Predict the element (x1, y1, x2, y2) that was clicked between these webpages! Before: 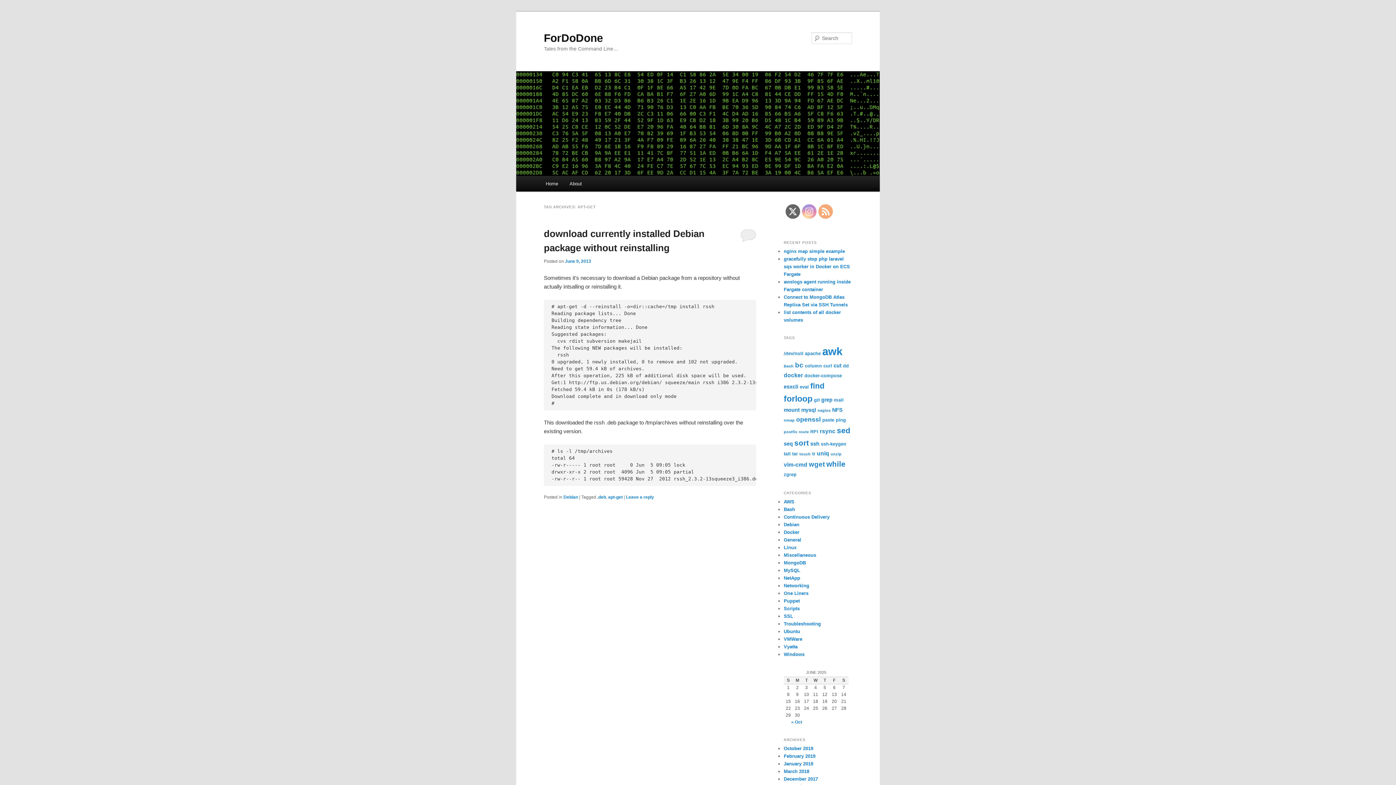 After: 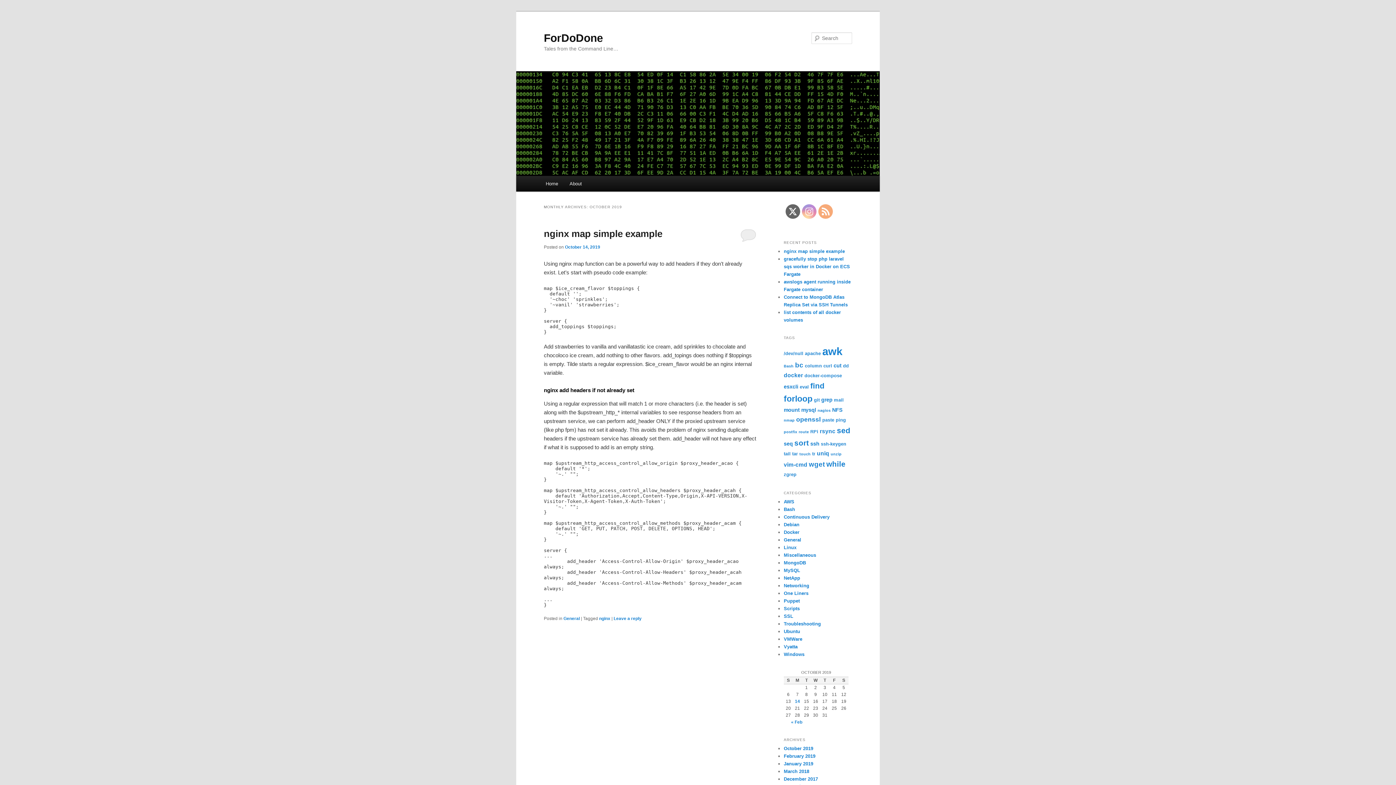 Action: label: « Oct bbox: (791, 719, 802, 725)